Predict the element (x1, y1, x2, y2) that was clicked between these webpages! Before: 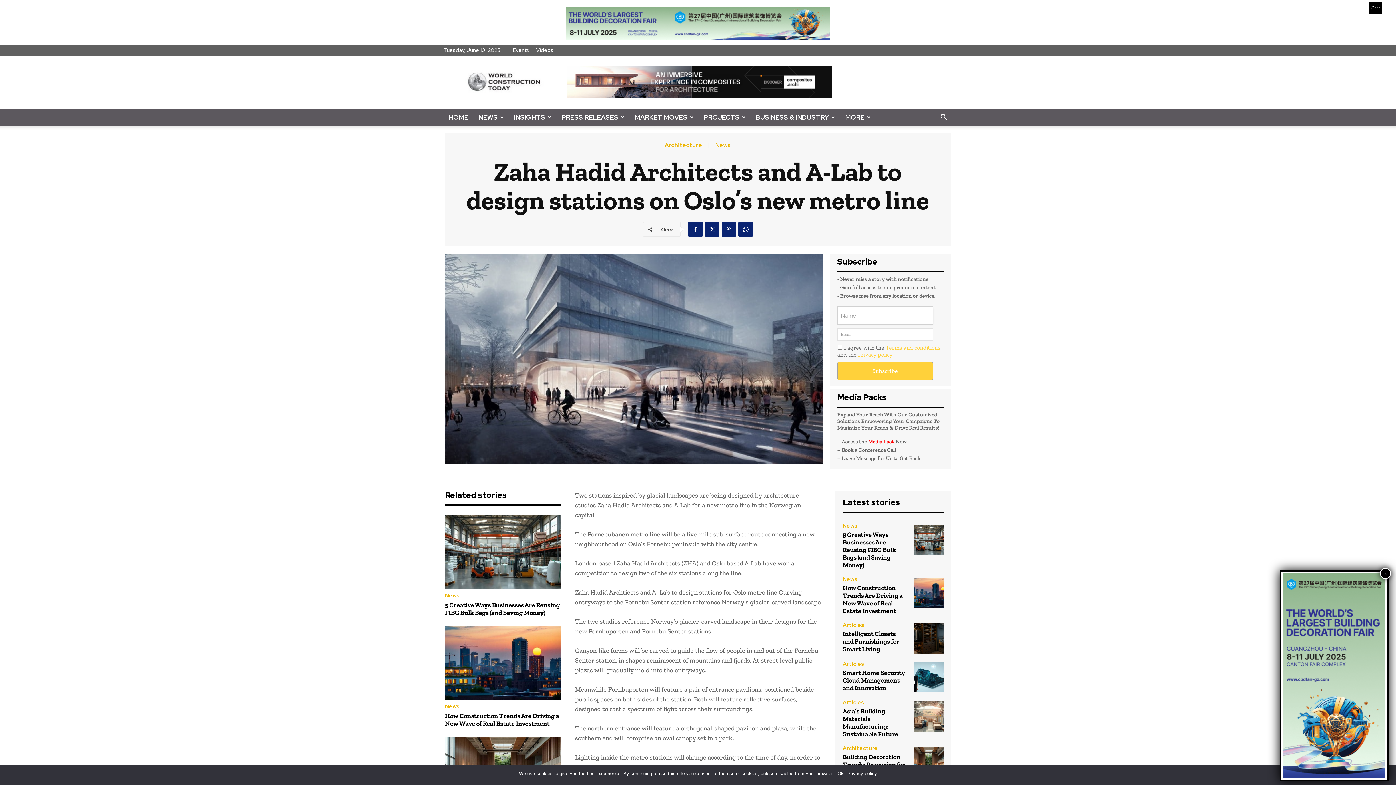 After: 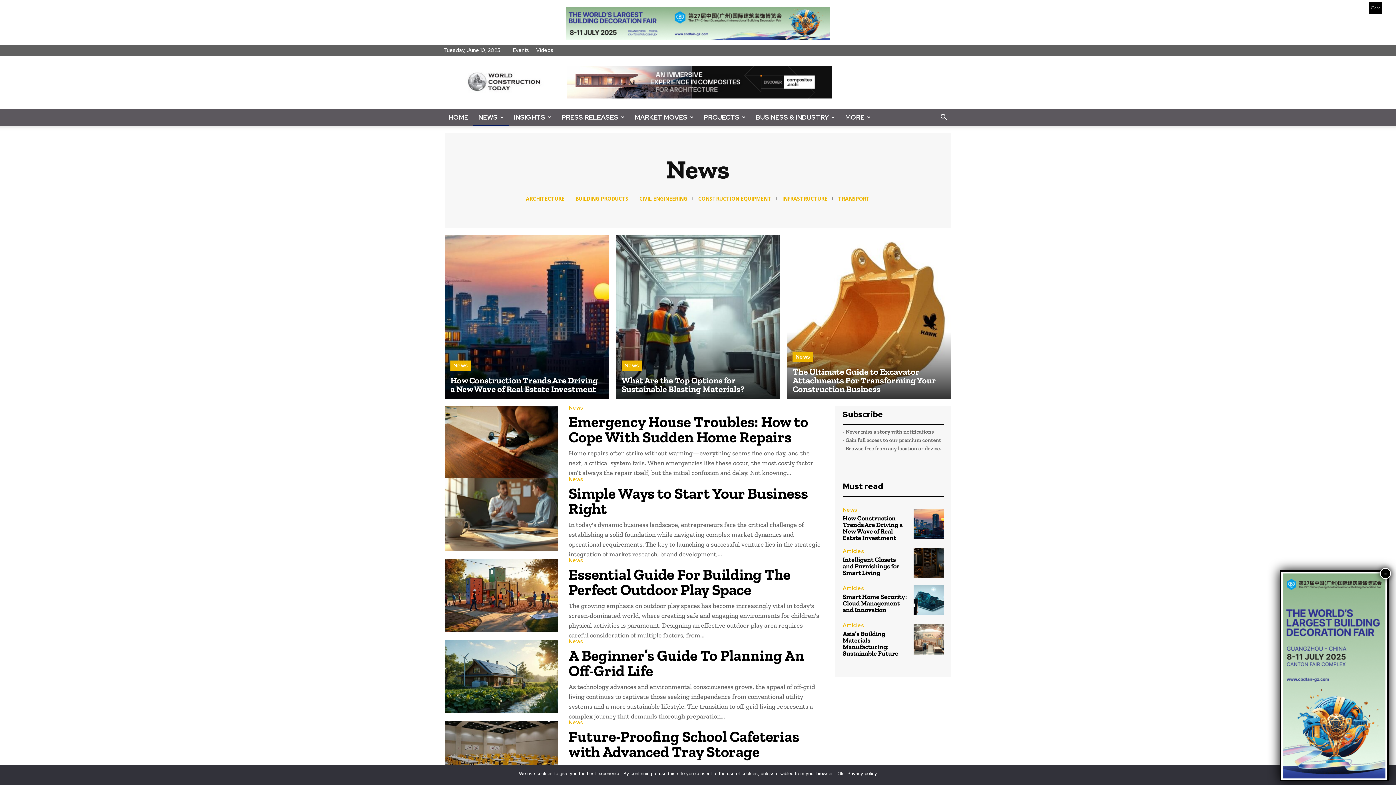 Action: bbox: (445, 704, 459, 709) label: News